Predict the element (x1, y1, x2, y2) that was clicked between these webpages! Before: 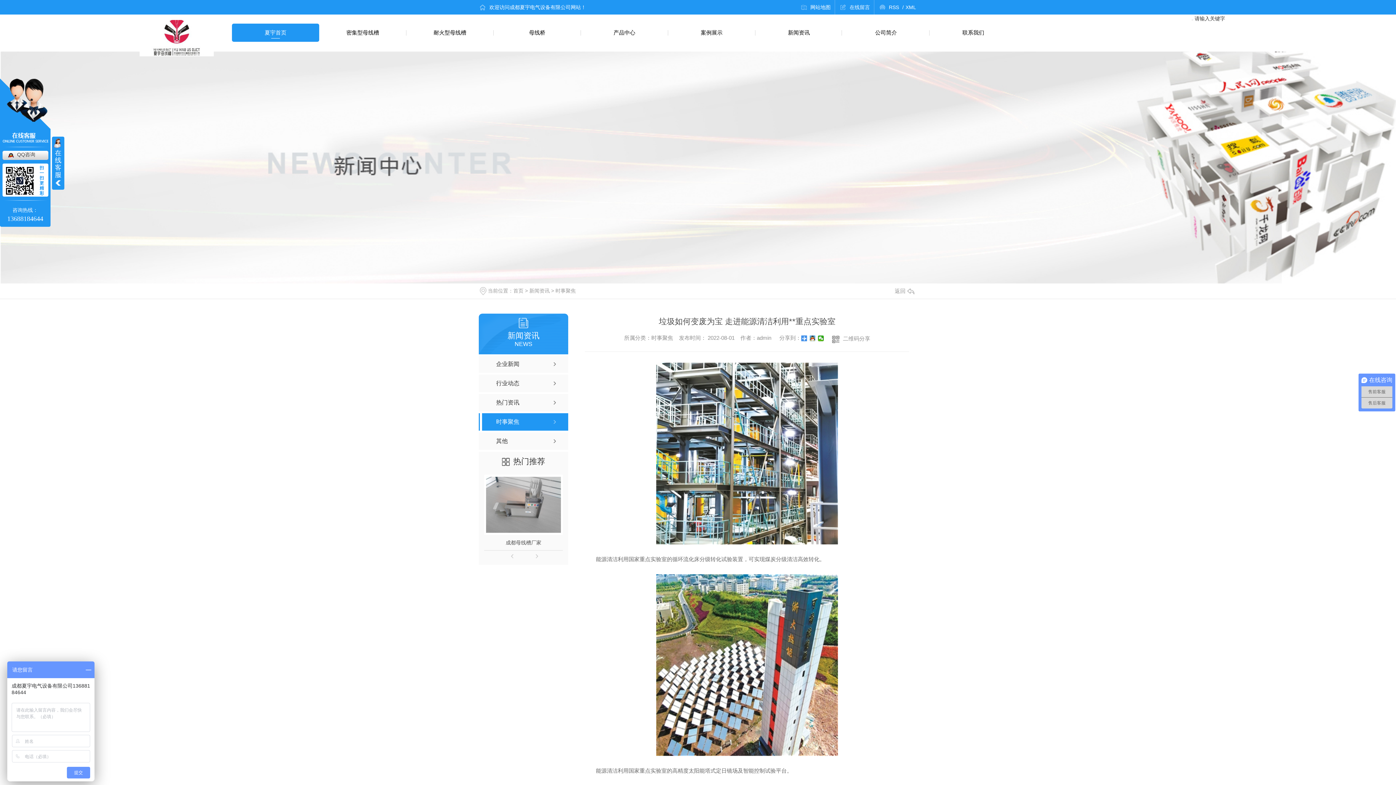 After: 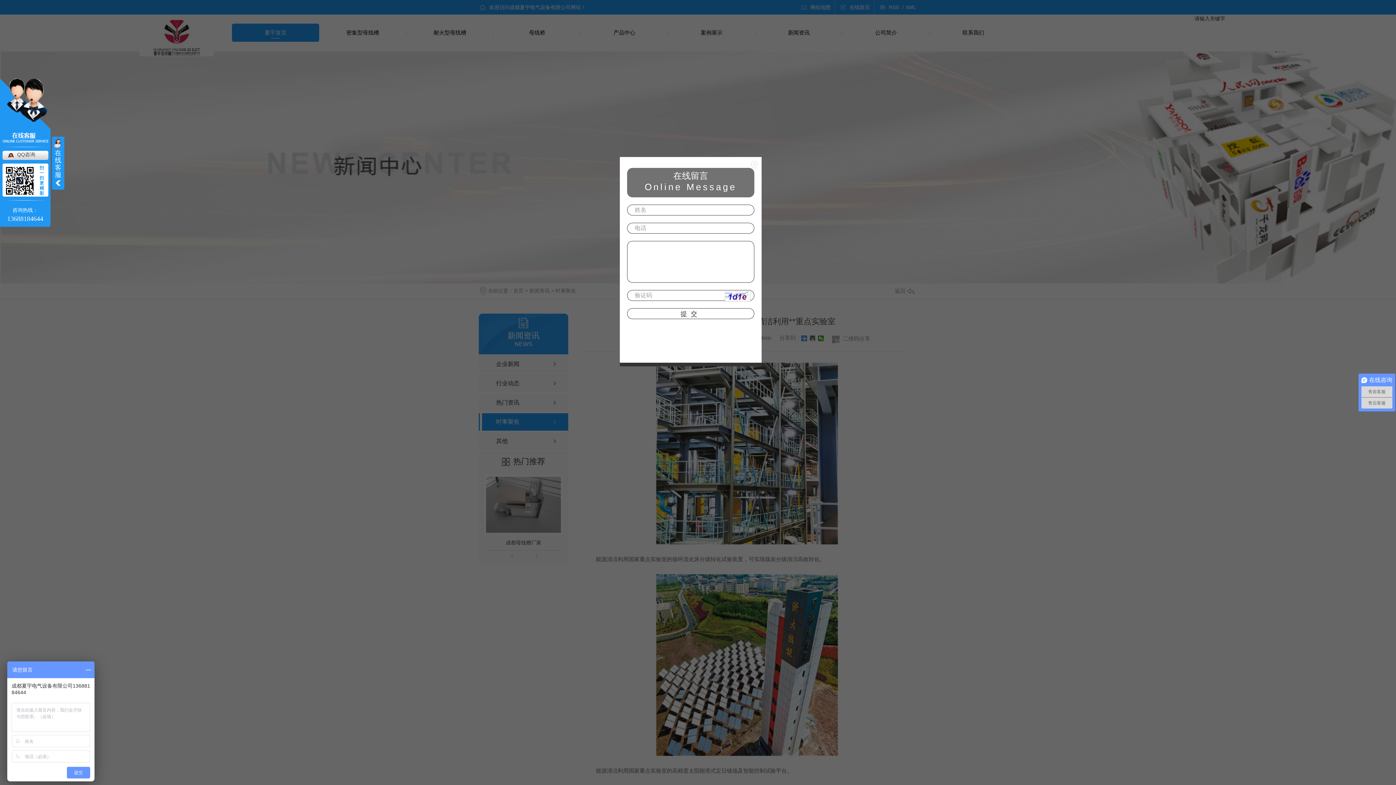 Action: label: 在线留言 bbox: (835, 0, 874, 14)